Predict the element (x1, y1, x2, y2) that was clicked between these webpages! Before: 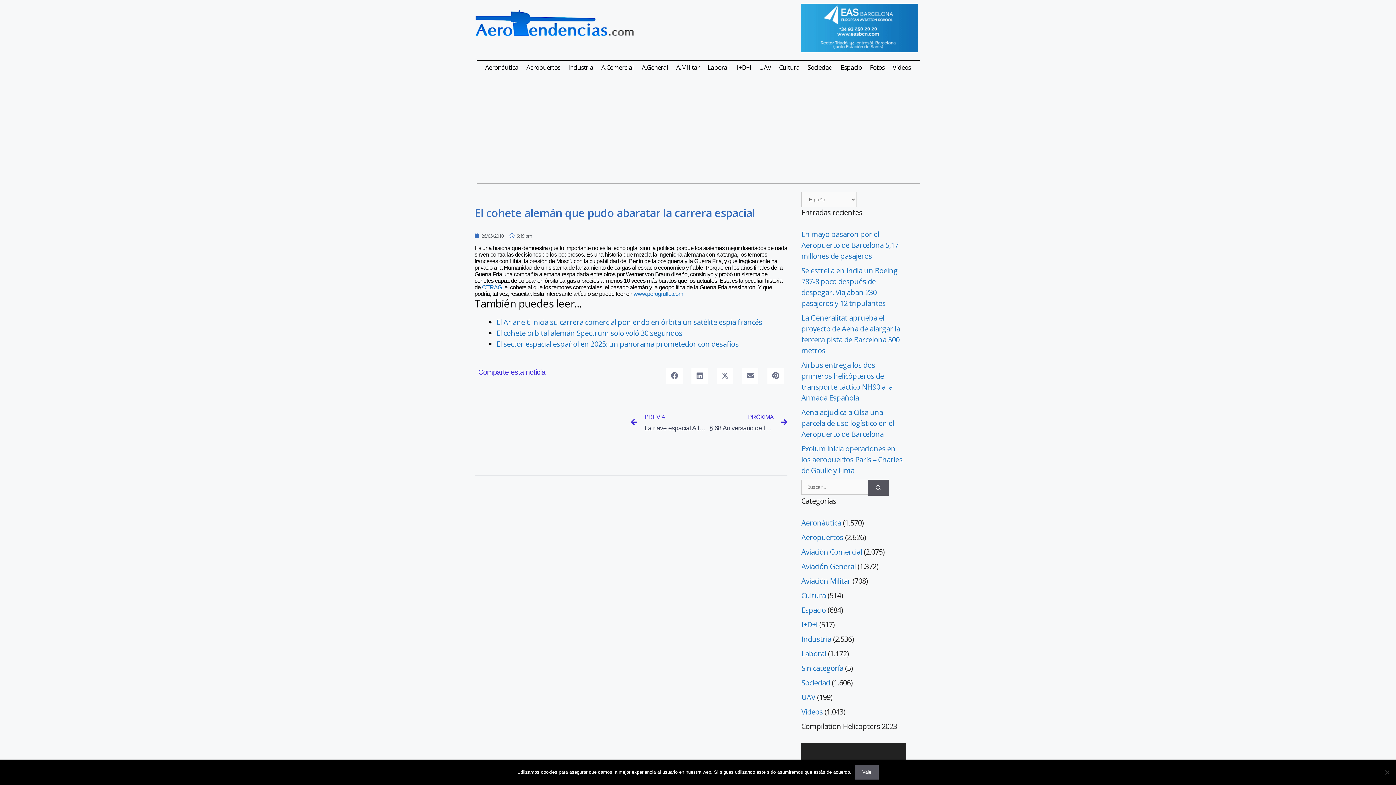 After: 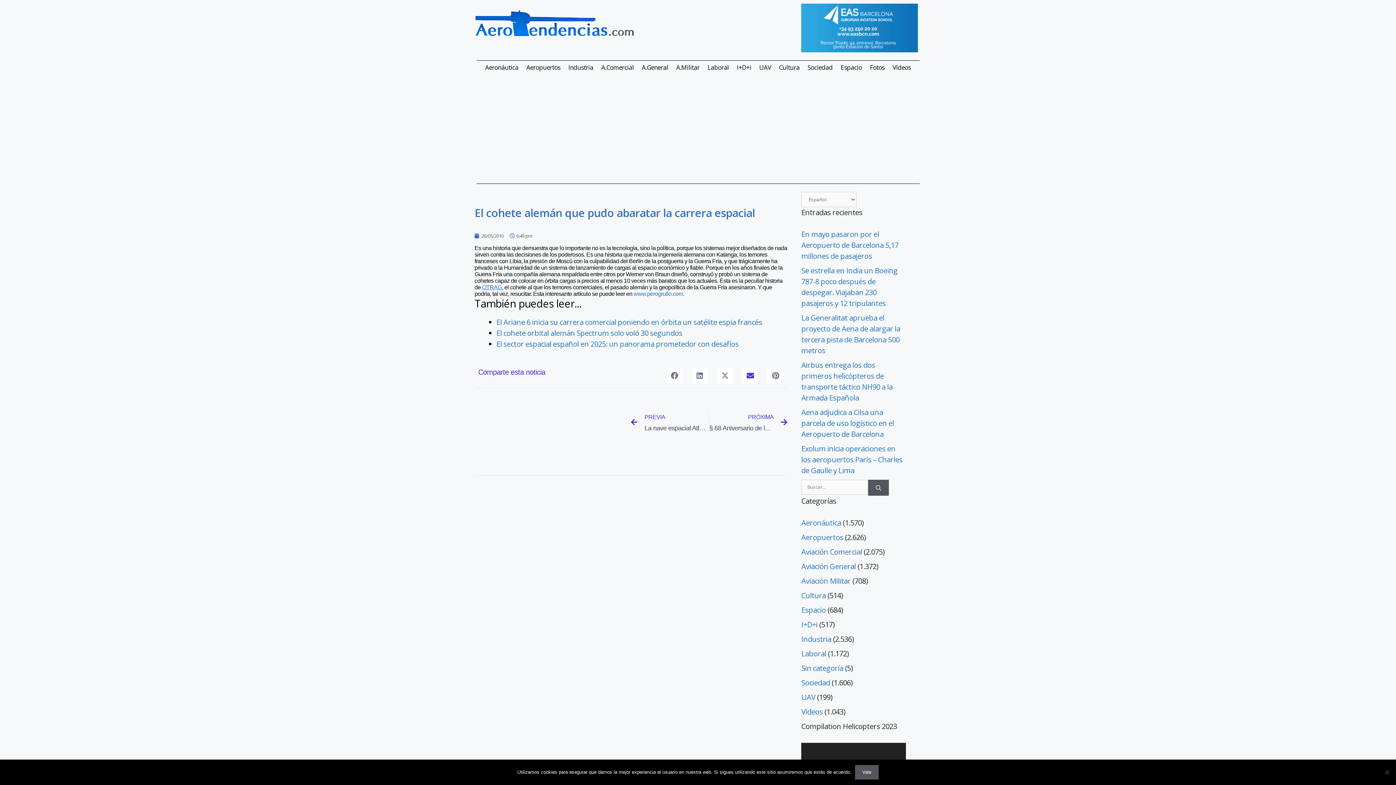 Action: label: Compartir en email bbox: (742, 367, 758, 384)